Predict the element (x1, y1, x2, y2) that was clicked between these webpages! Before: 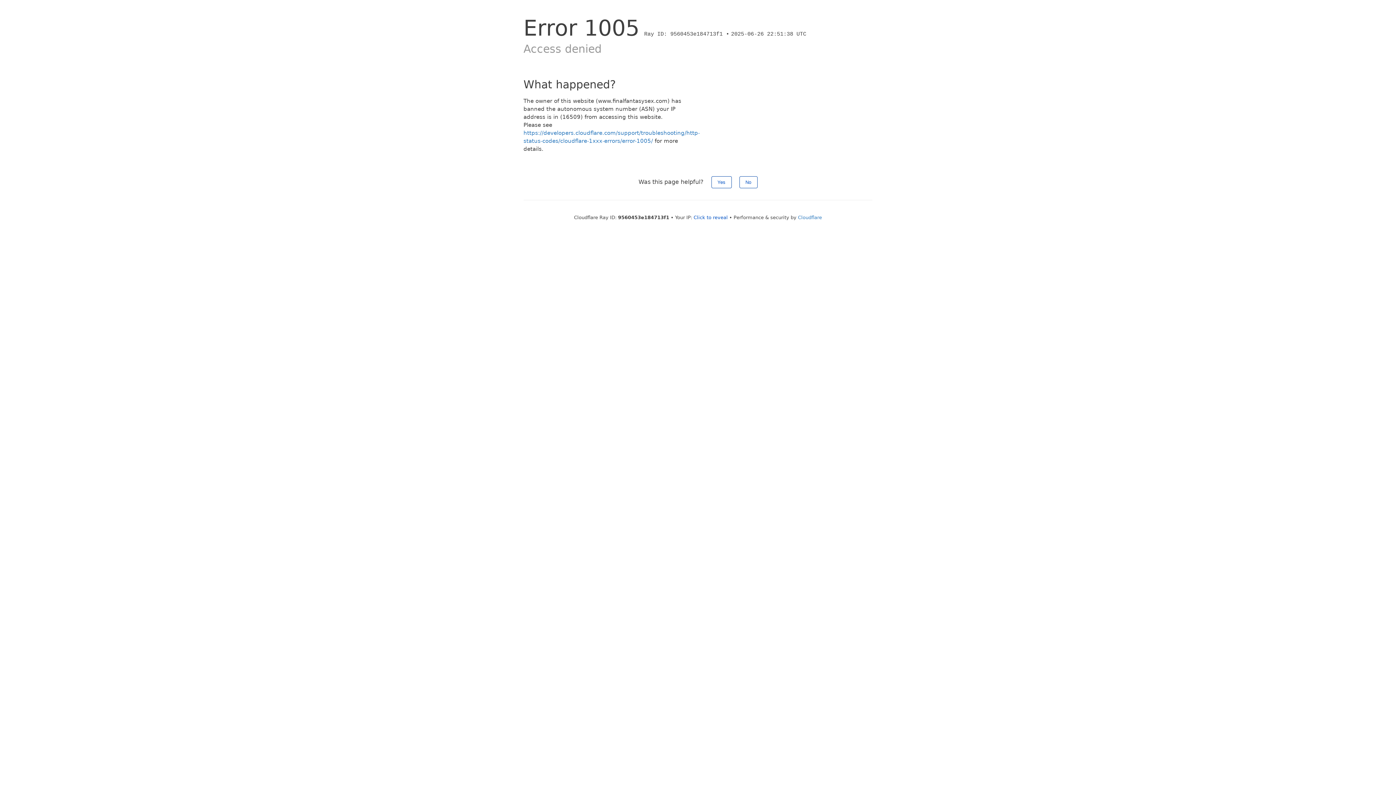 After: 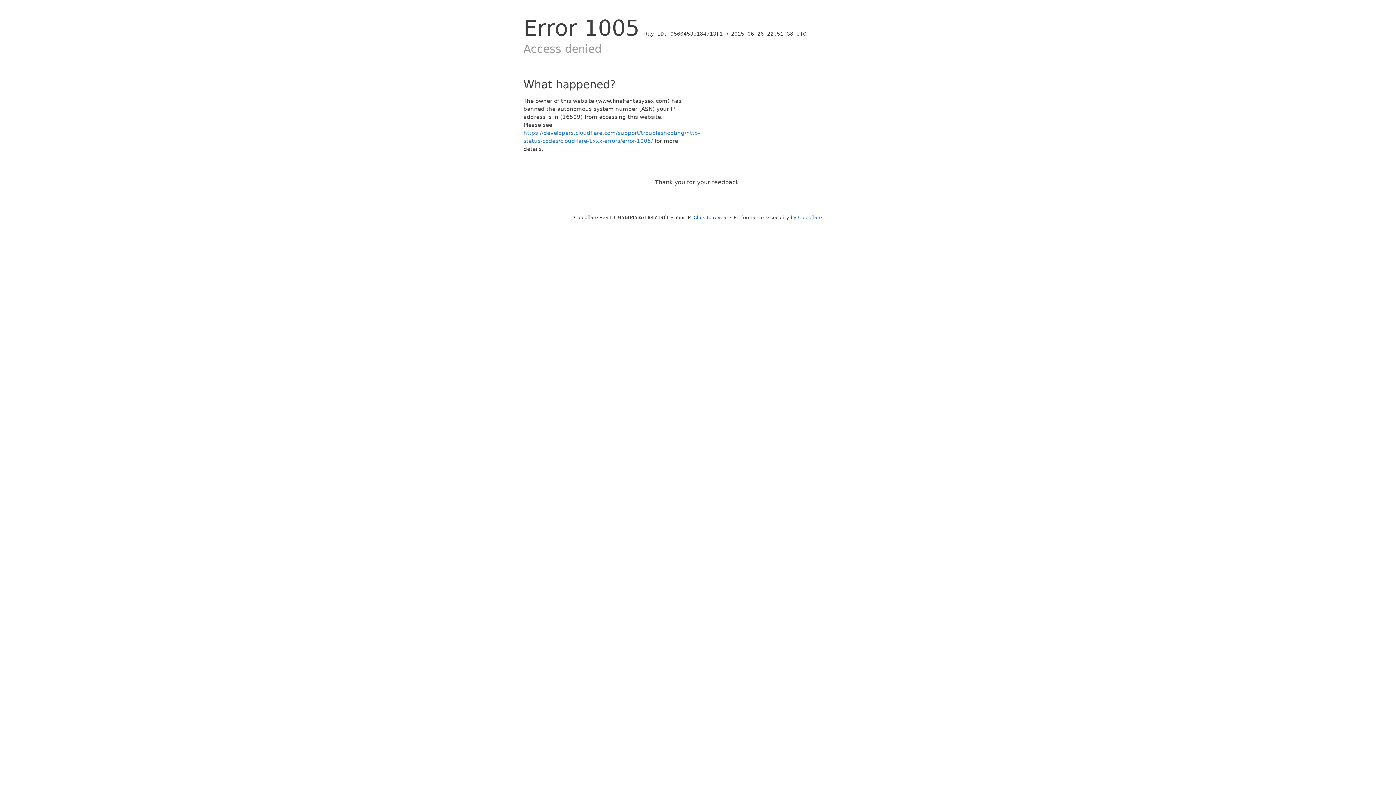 Action: bbox: (739, 176, 757, 188) label: No